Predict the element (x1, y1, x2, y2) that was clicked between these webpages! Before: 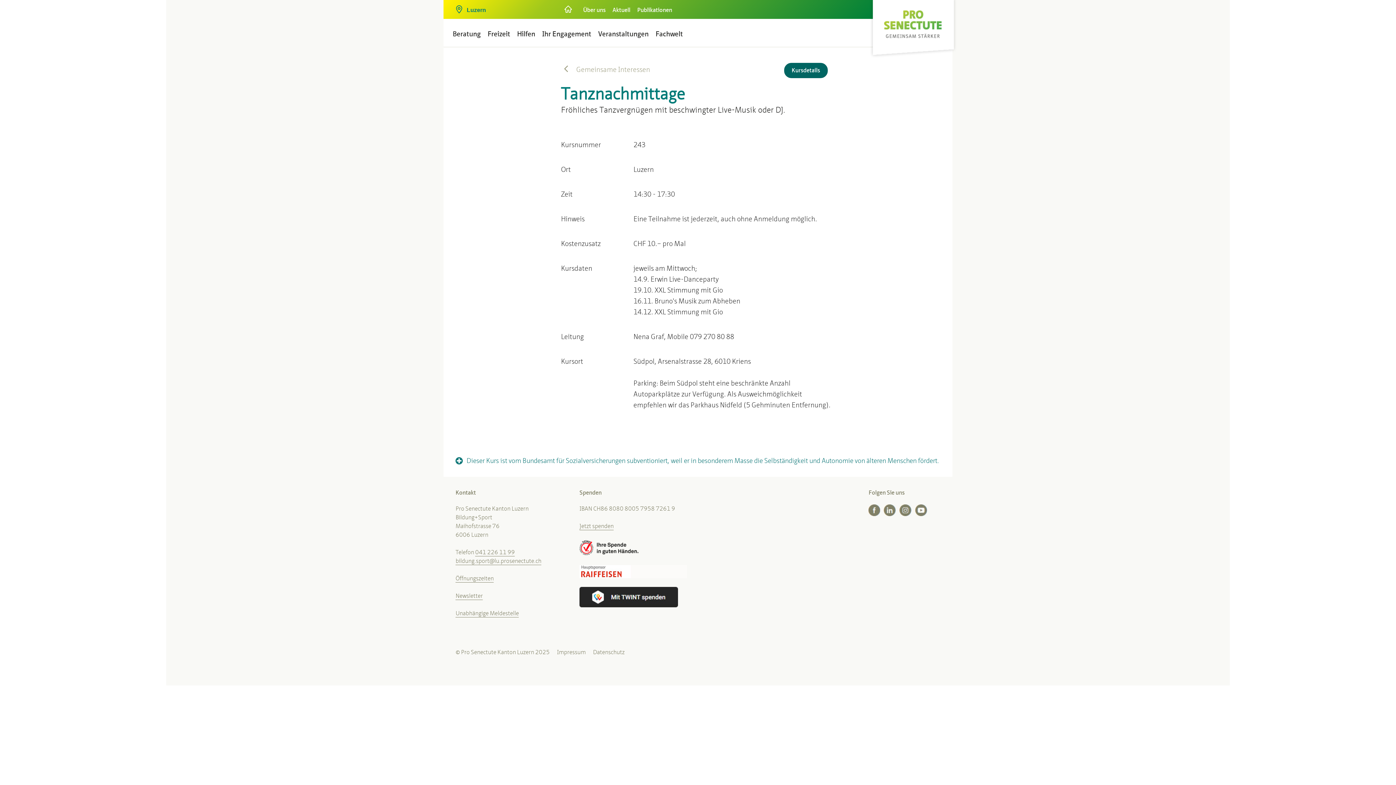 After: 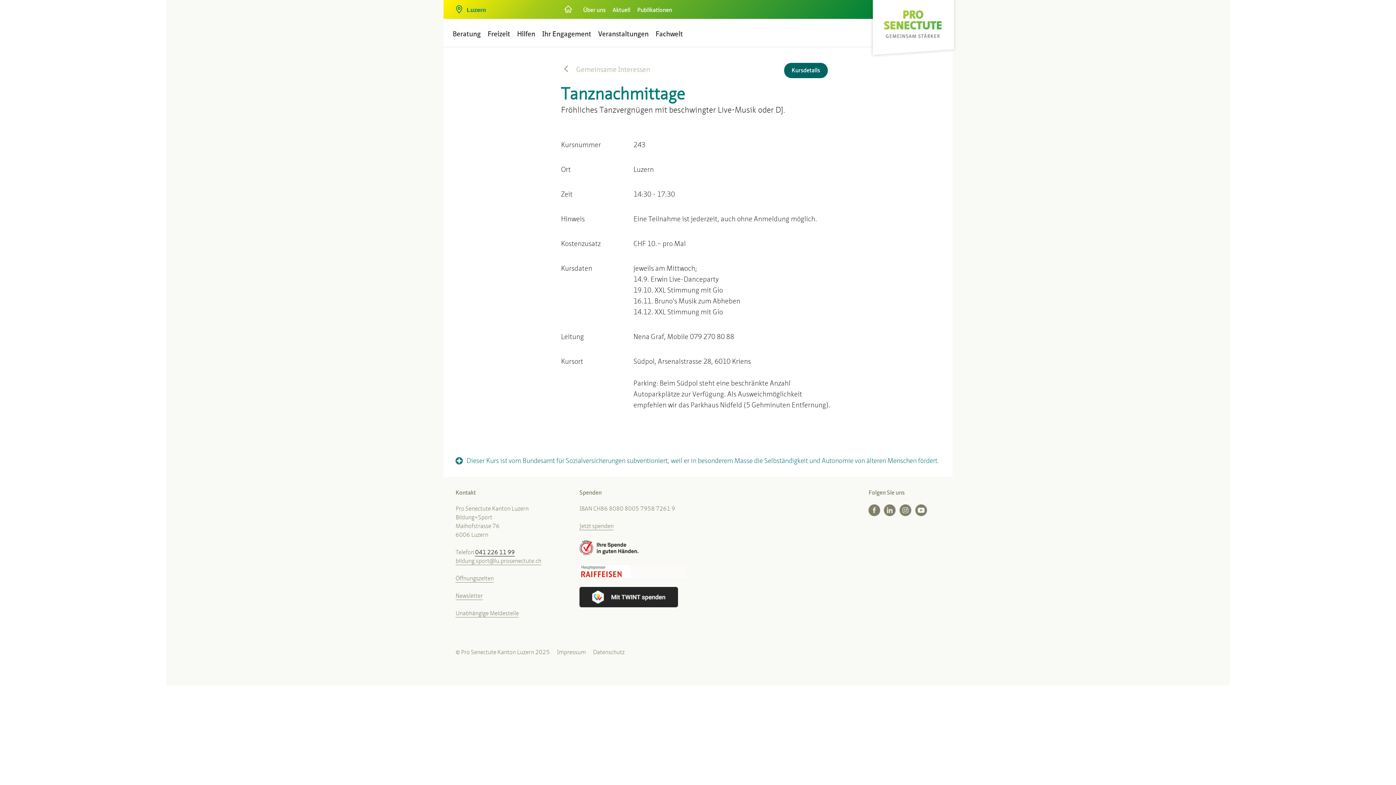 Action: bbox: (475, 548, 515, 556) label: 041 226 11 99